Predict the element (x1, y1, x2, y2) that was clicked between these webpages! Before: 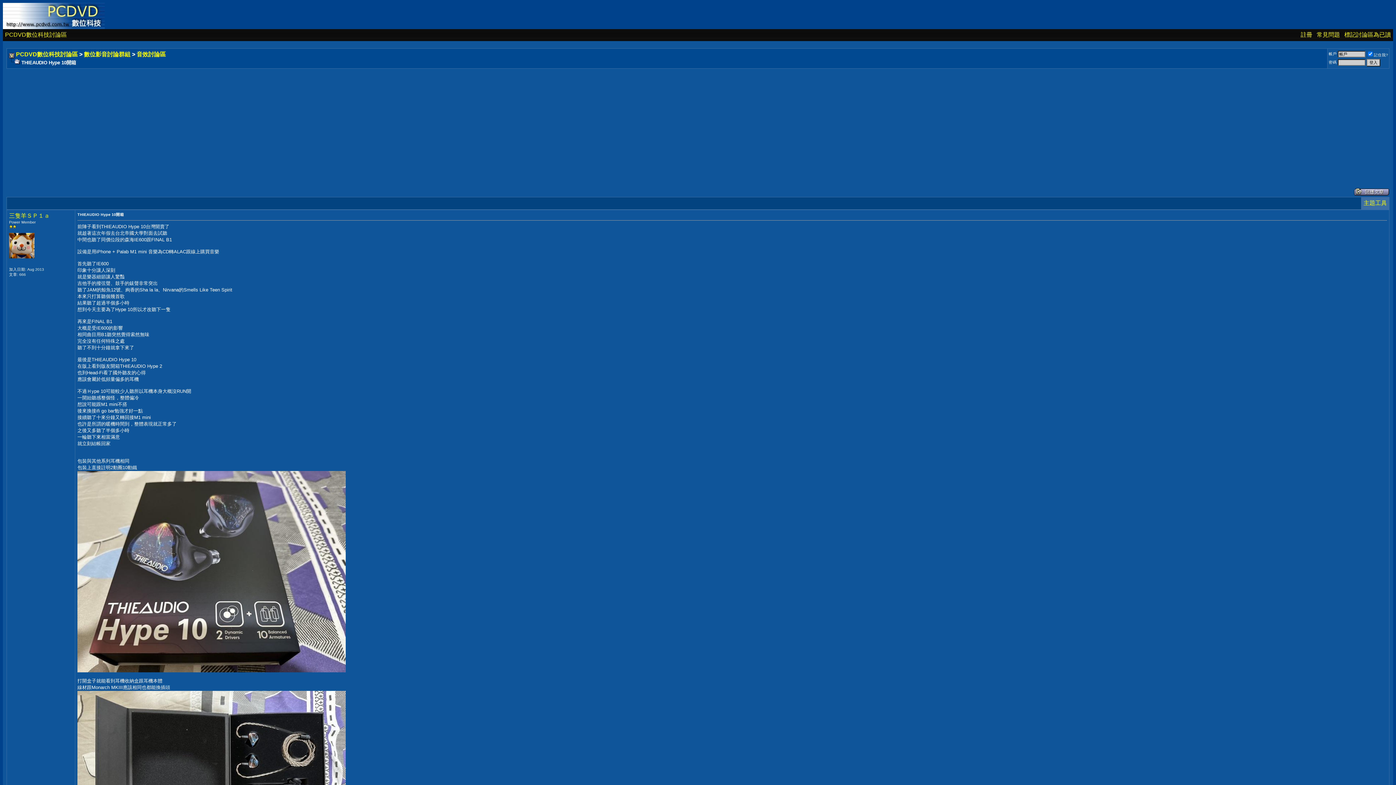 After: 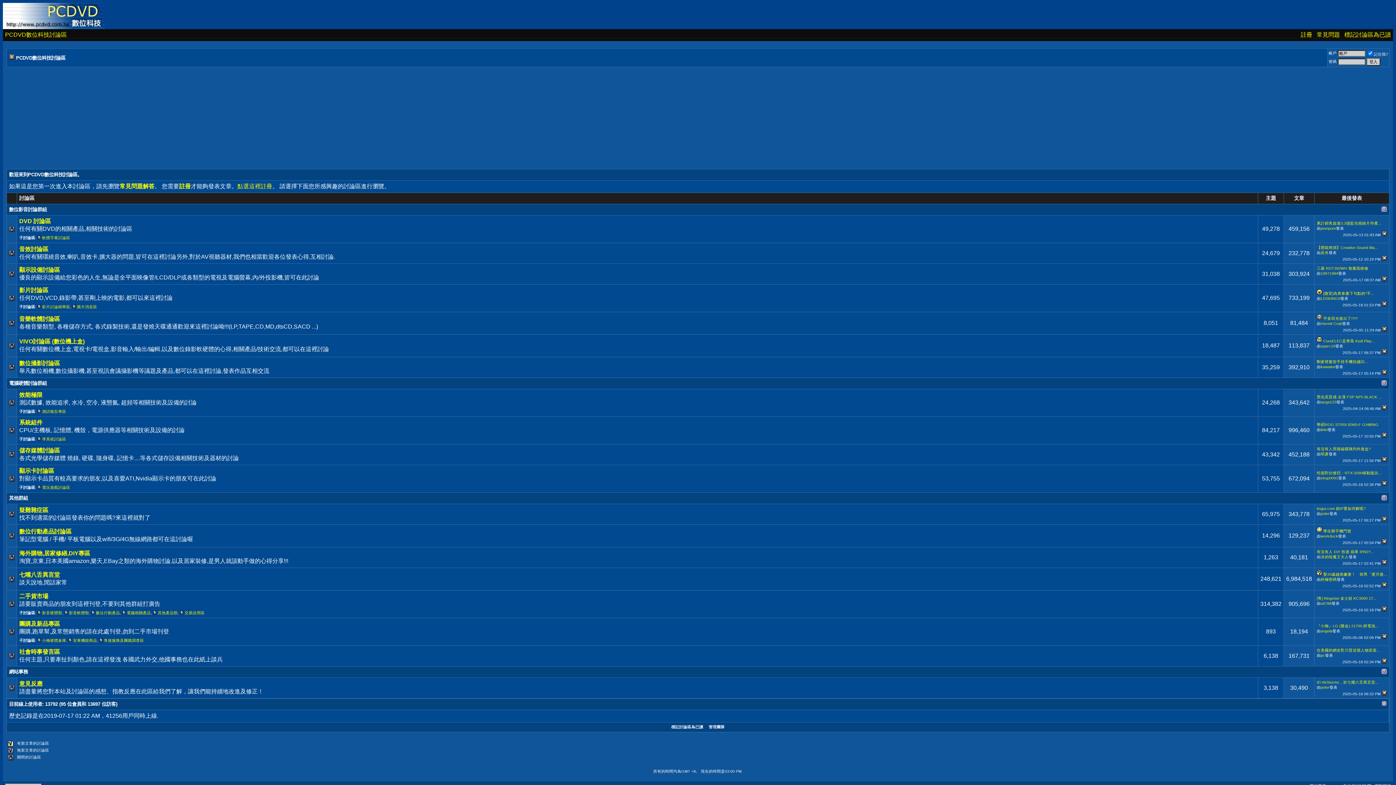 Action: bbox: (2, 24, 104, 30)